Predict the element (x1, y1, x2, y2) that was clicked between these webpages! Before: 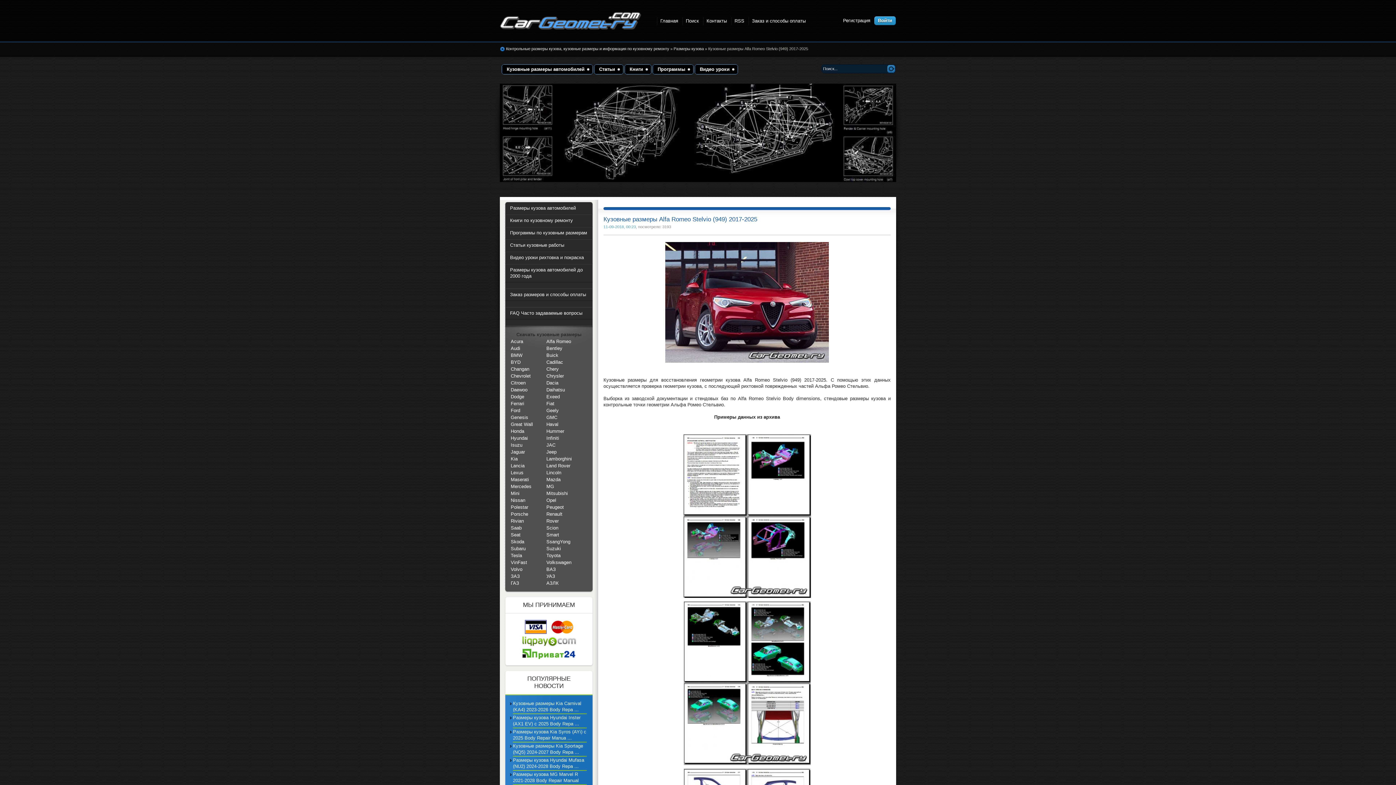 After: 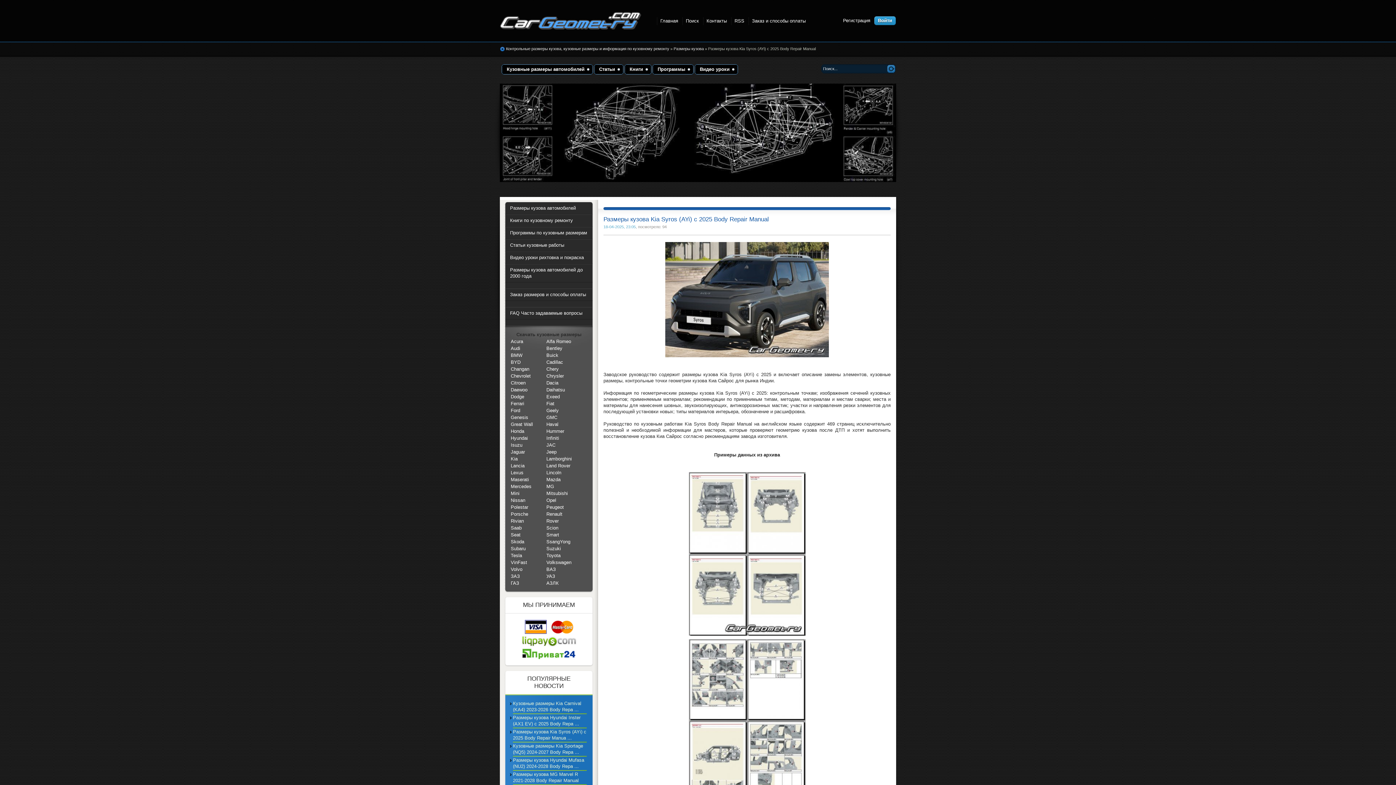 Action: label: Размеры кузова Kia Syros (AYi) с 2025 Body Repair Manua ... bbox: (513, 728, 588, 743)